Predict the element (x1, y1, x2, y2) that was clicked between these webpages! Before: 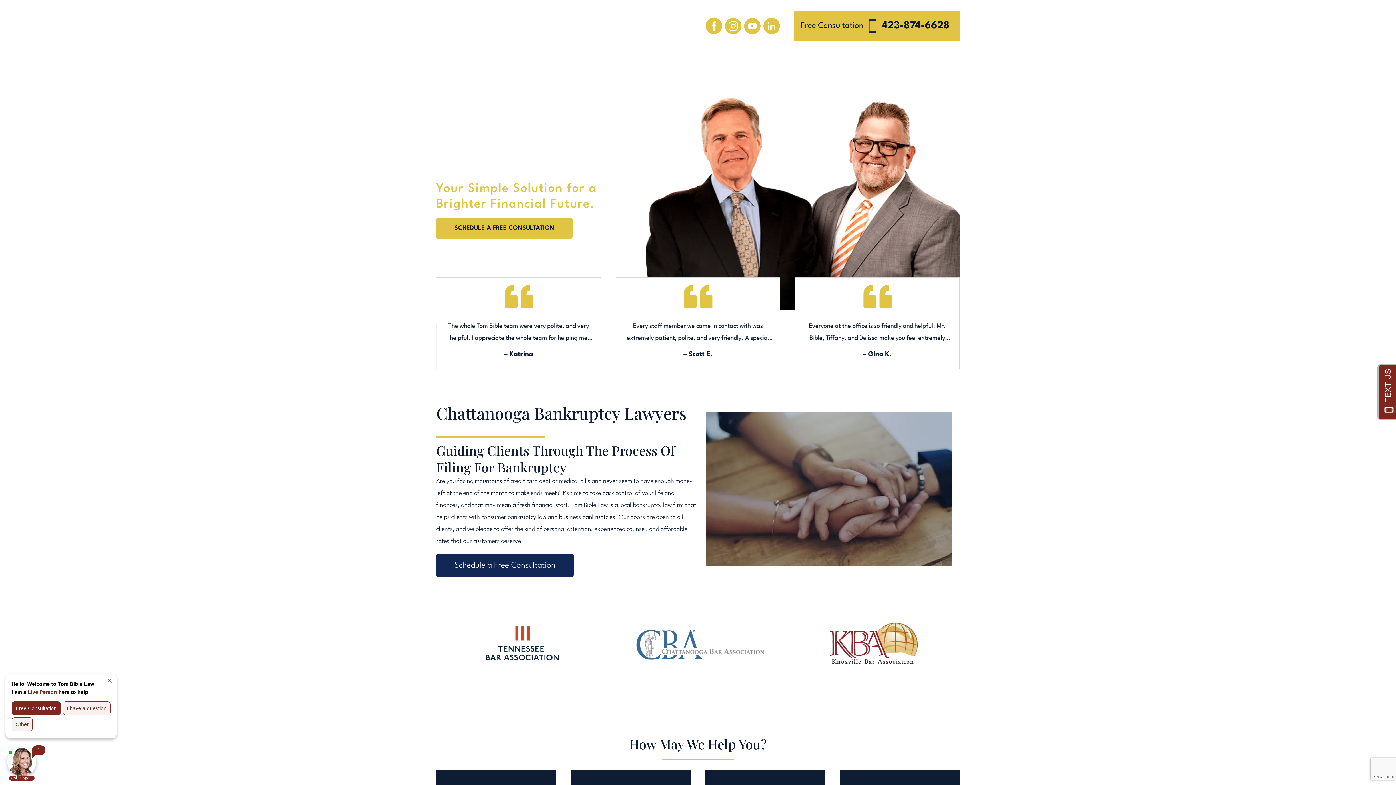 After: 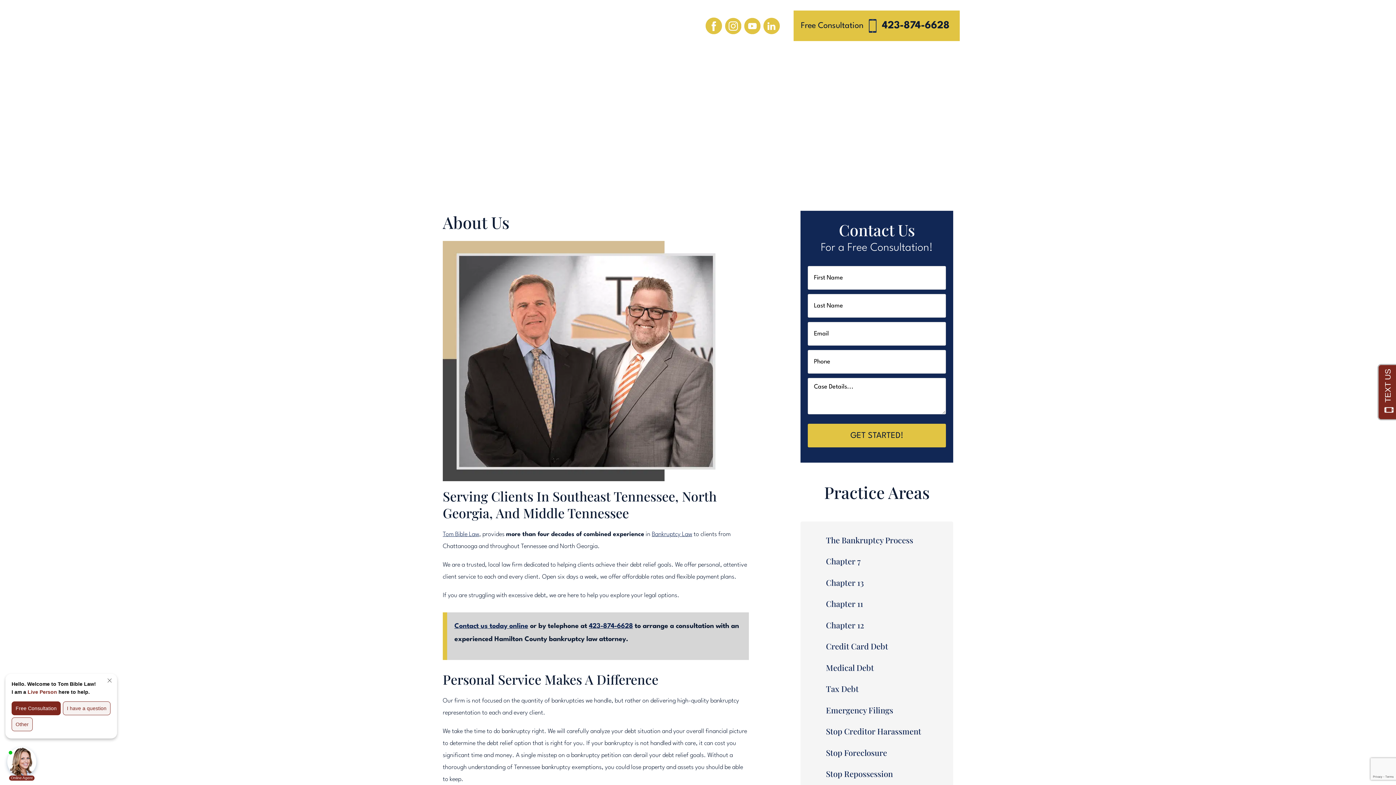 Action: bbox: (497, 44, 528, 66) label: About Us